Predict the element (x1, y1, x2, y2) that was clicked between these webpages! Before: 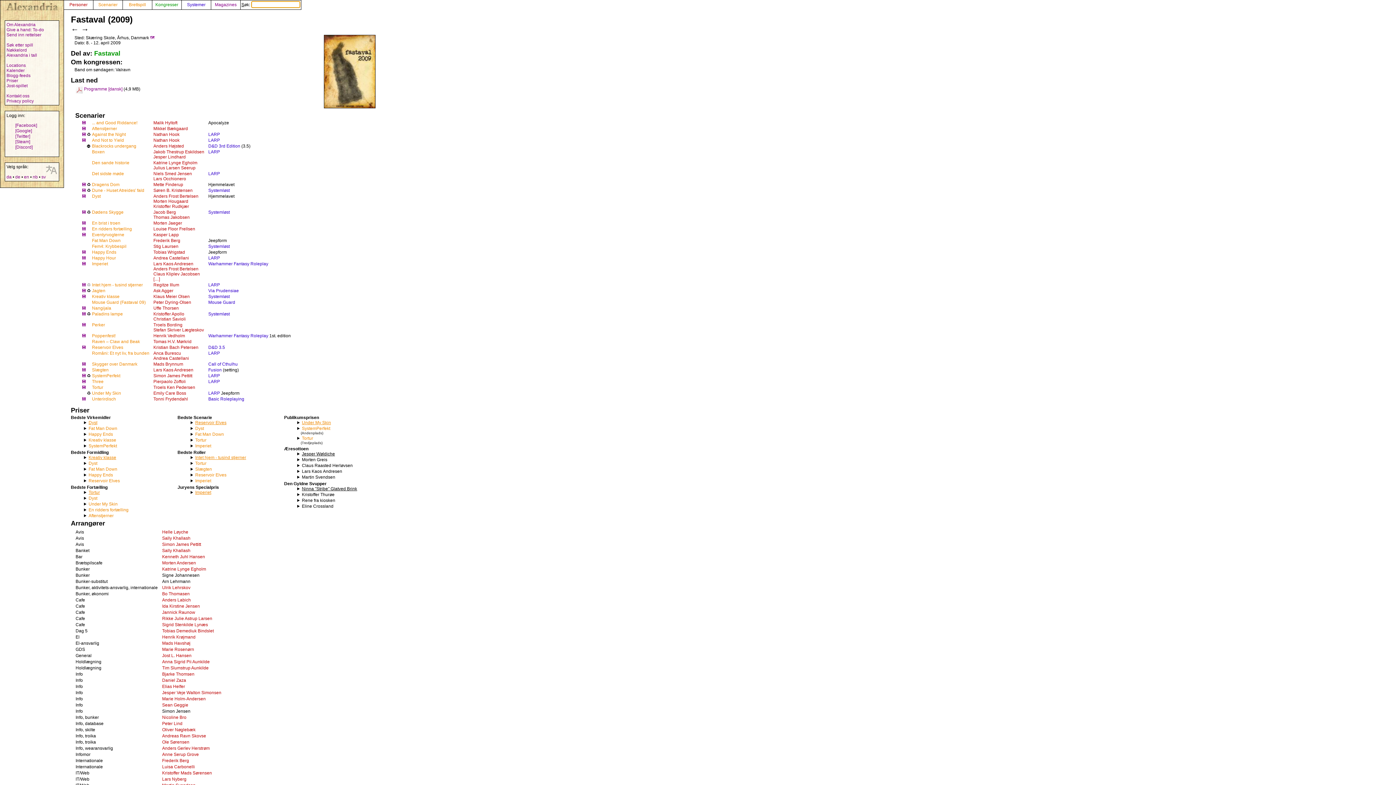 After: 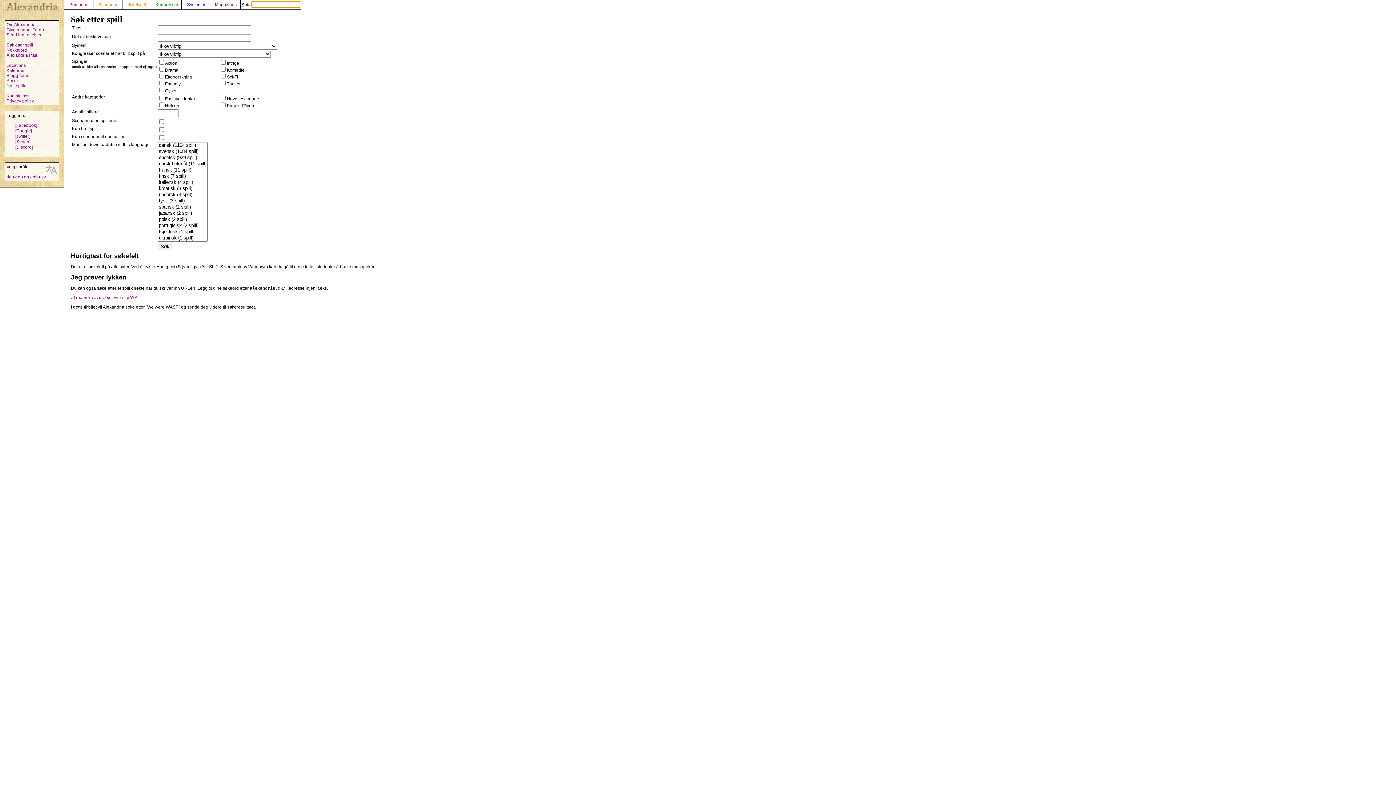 Action: bbox: (6, 42, 33, 47) label: Søk etter spill